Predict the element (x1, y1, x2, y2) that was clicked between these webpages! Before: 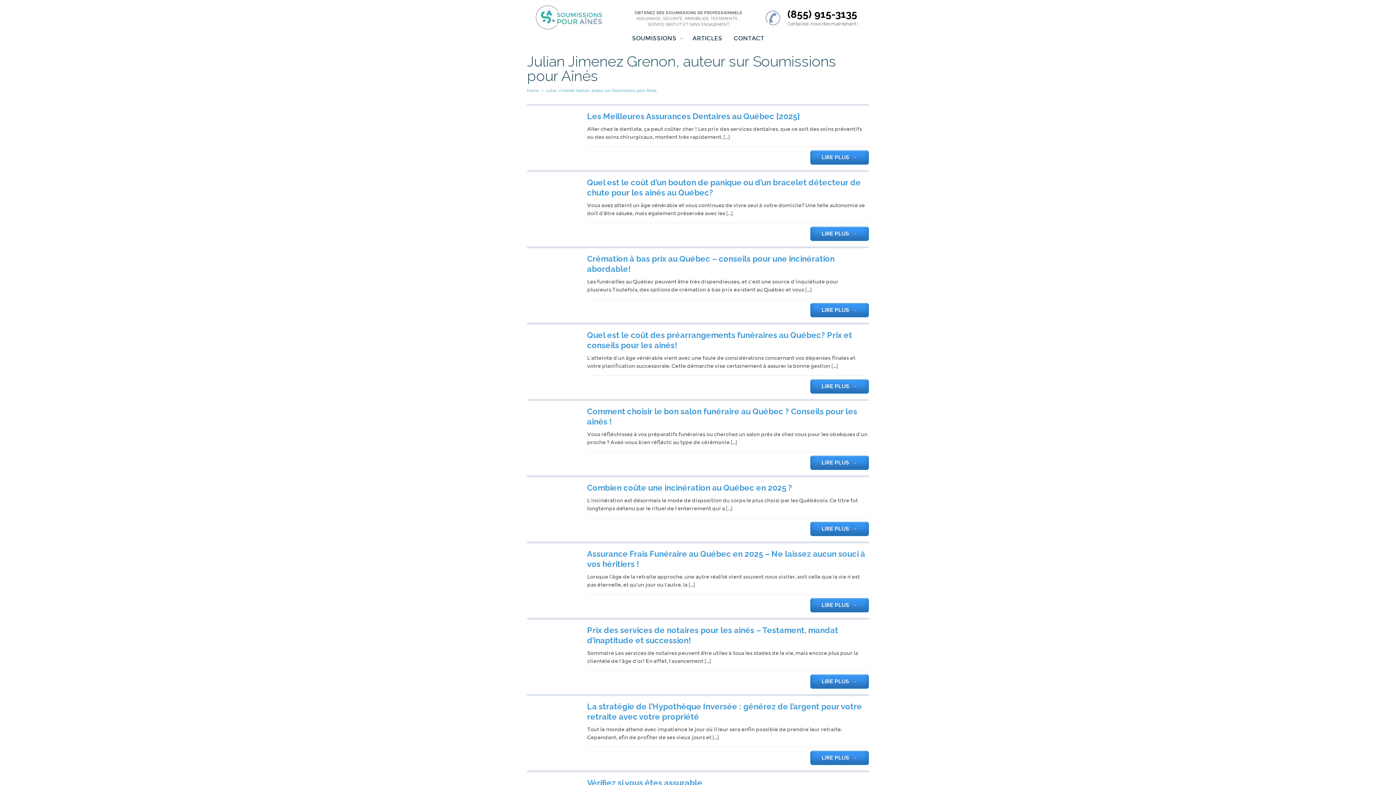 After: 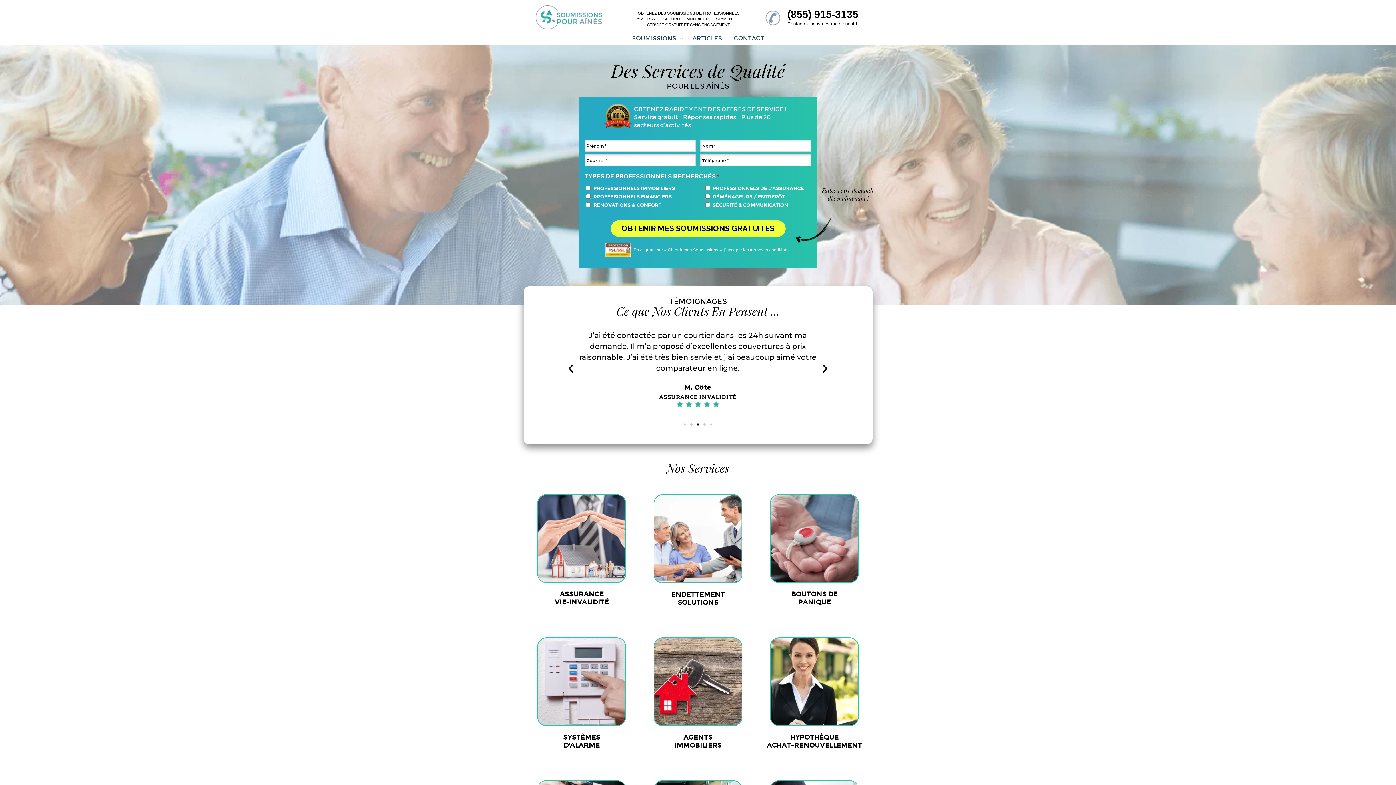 Action: bbox: (527, 0, 611, 35)